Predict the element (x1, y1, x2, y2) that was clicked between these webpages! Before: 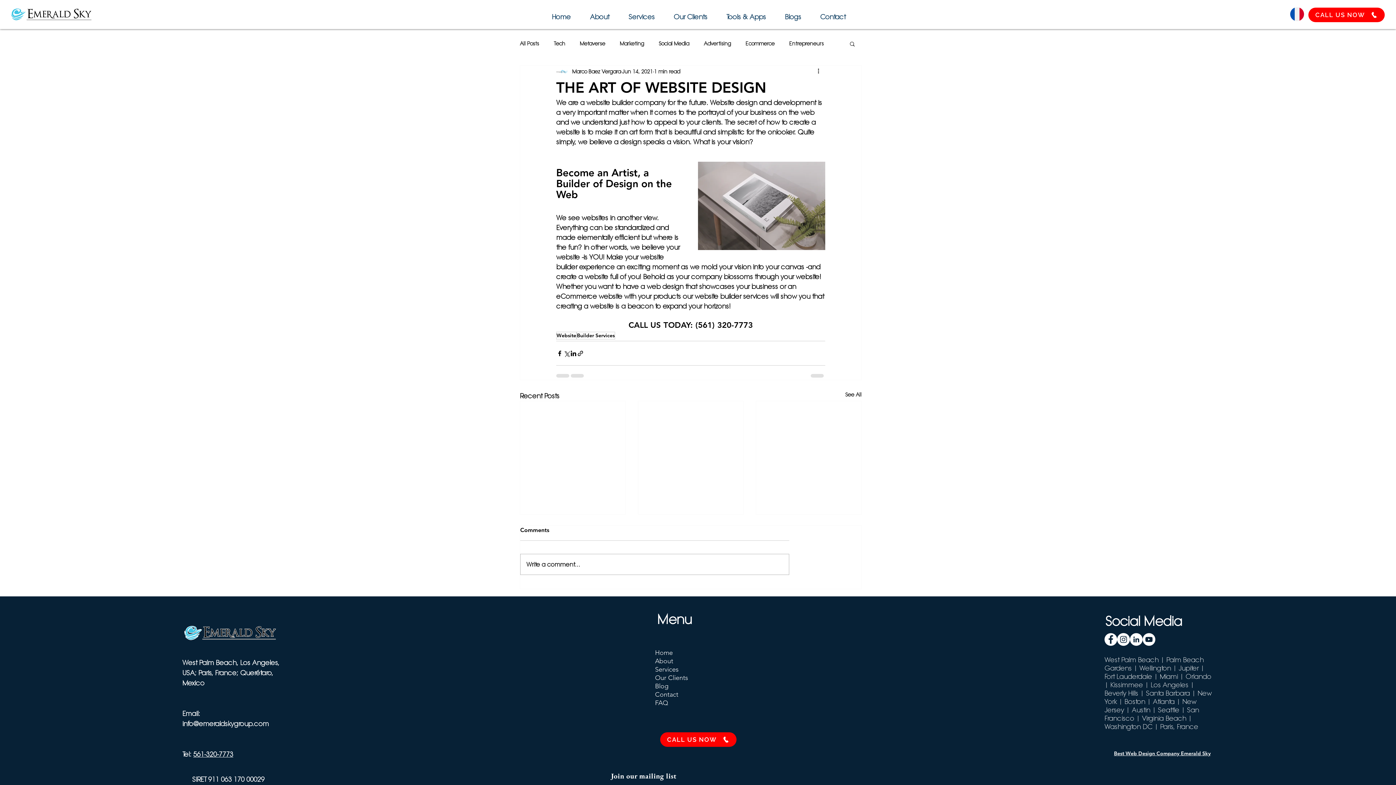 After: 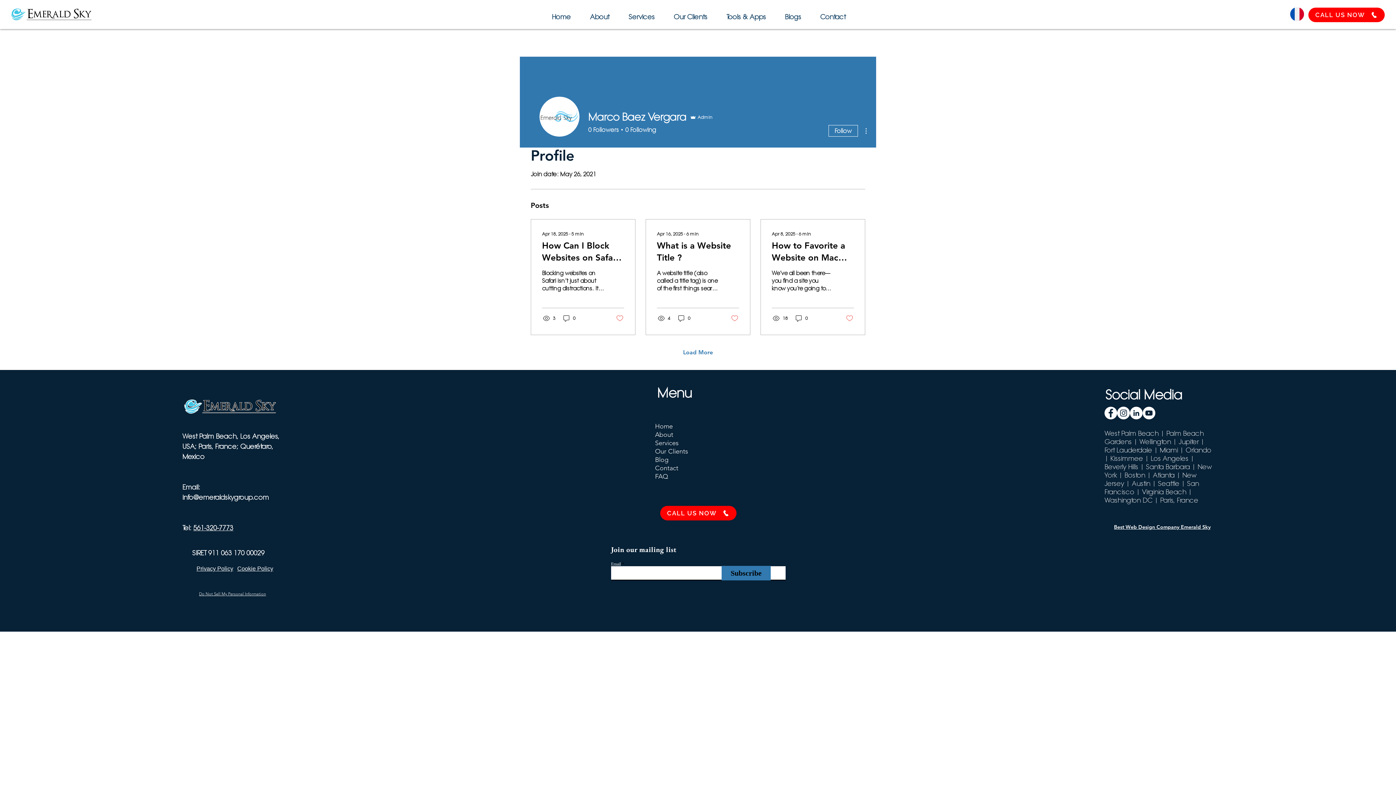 Action: label: Marco Baez Vergara bbox: (572, 67, 621, 75)